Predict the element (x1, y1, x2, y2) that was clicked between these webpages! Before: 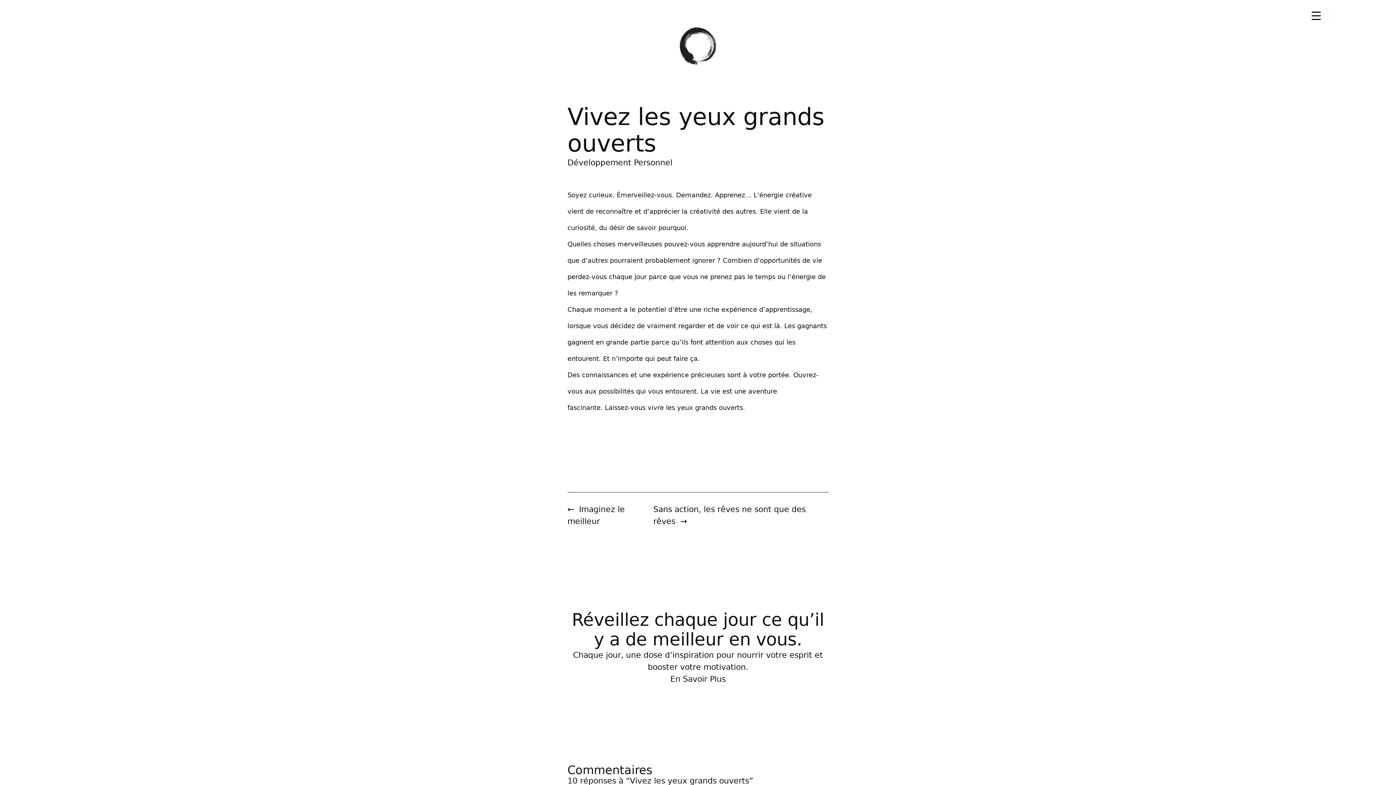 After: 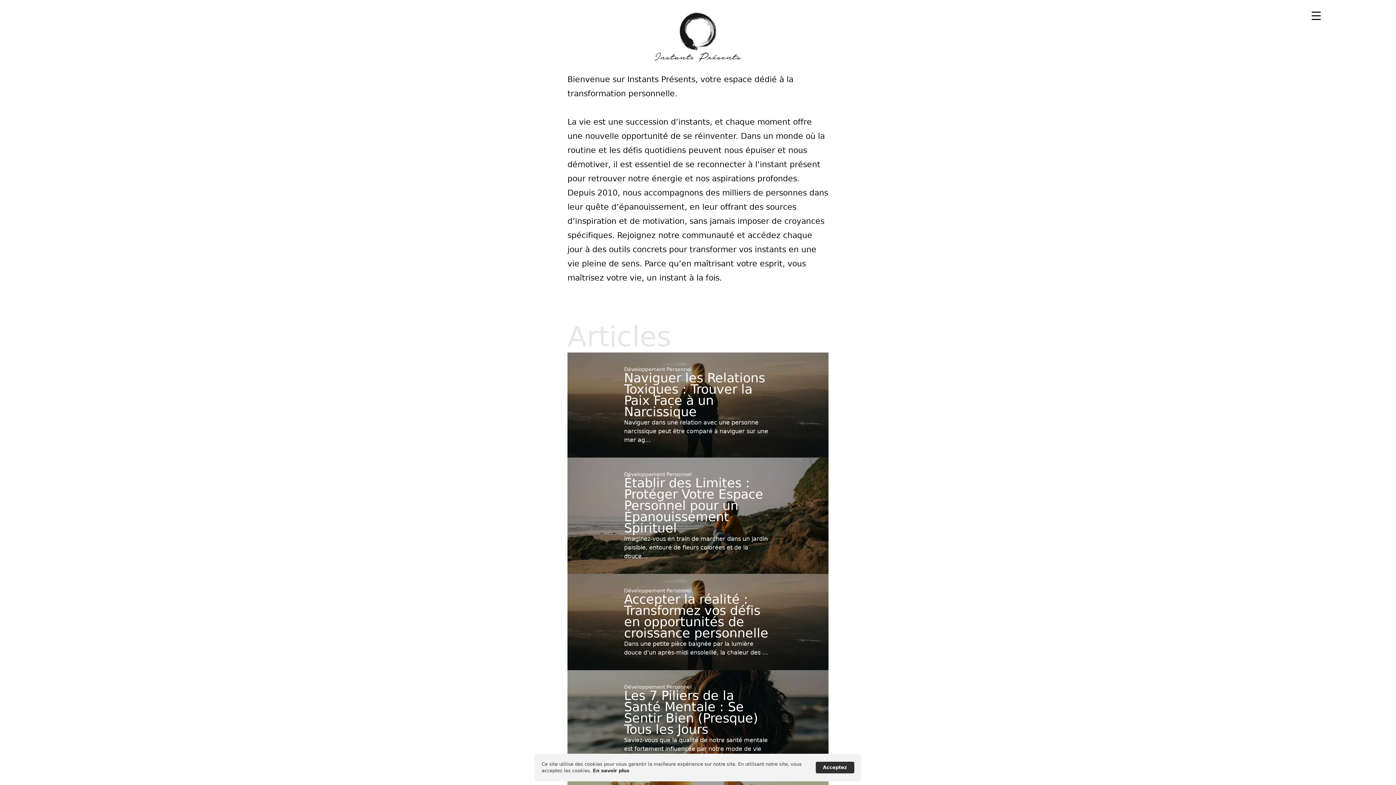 Action: bbox: (676, 25, 720, 66)